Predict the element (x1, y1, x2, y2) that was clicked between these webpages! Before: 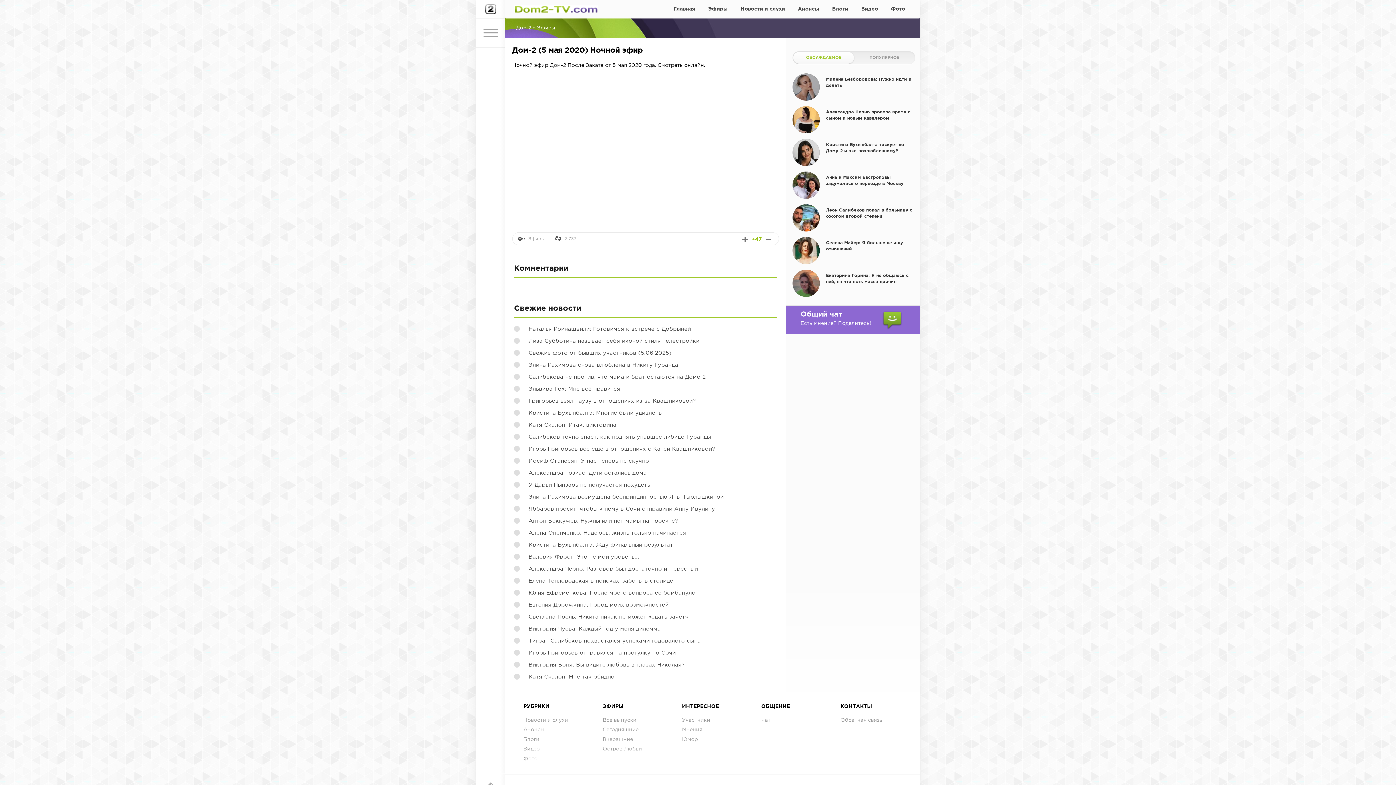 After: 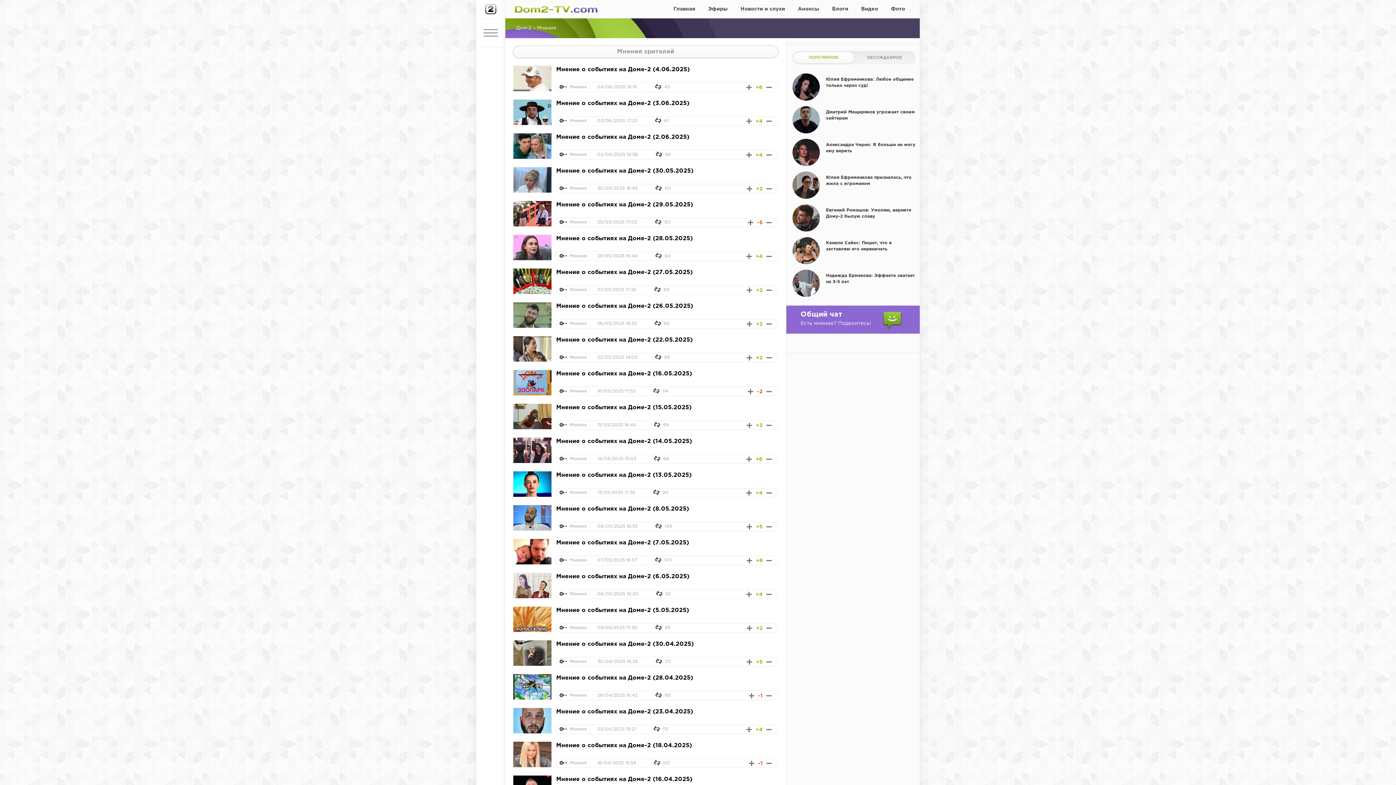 Action: bbox: (682, 725, 743, 735) label: Мнения